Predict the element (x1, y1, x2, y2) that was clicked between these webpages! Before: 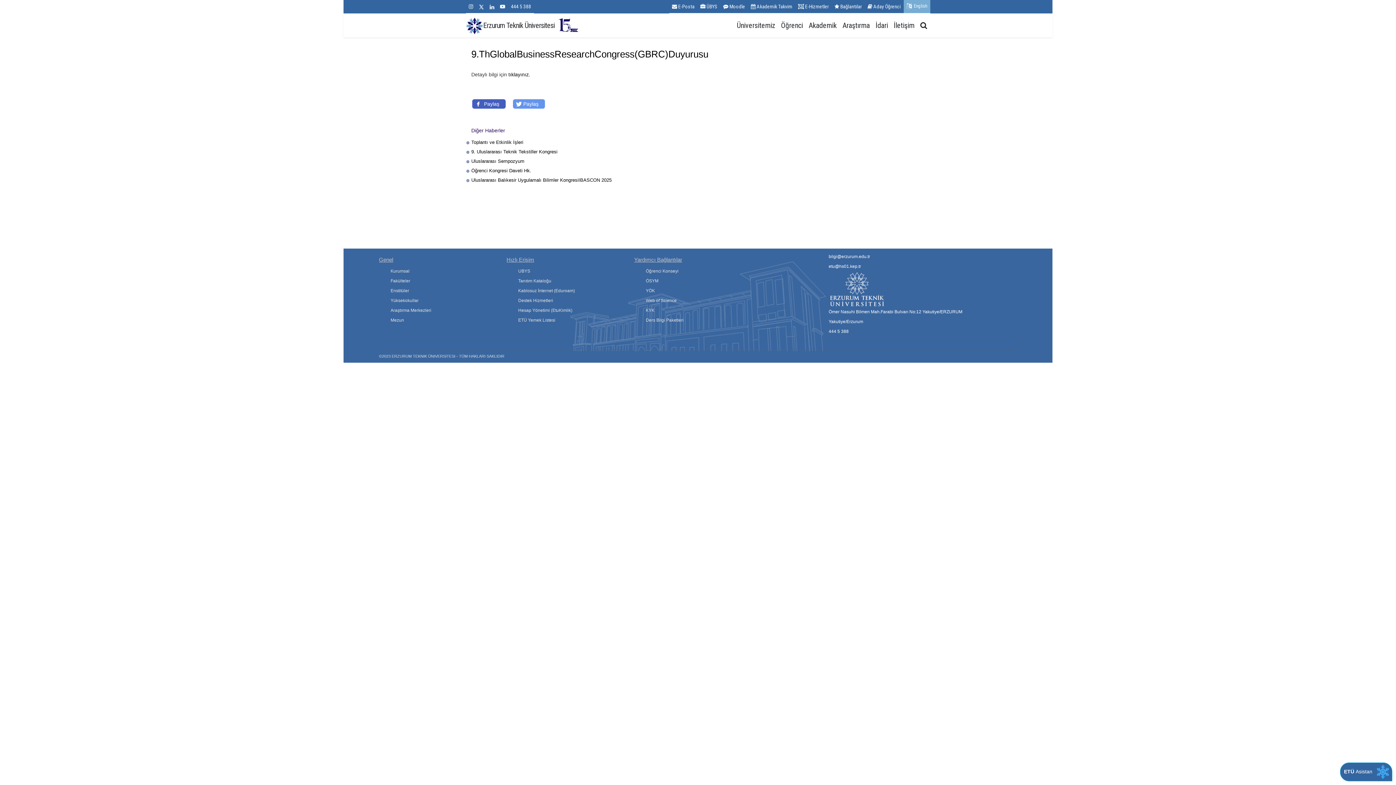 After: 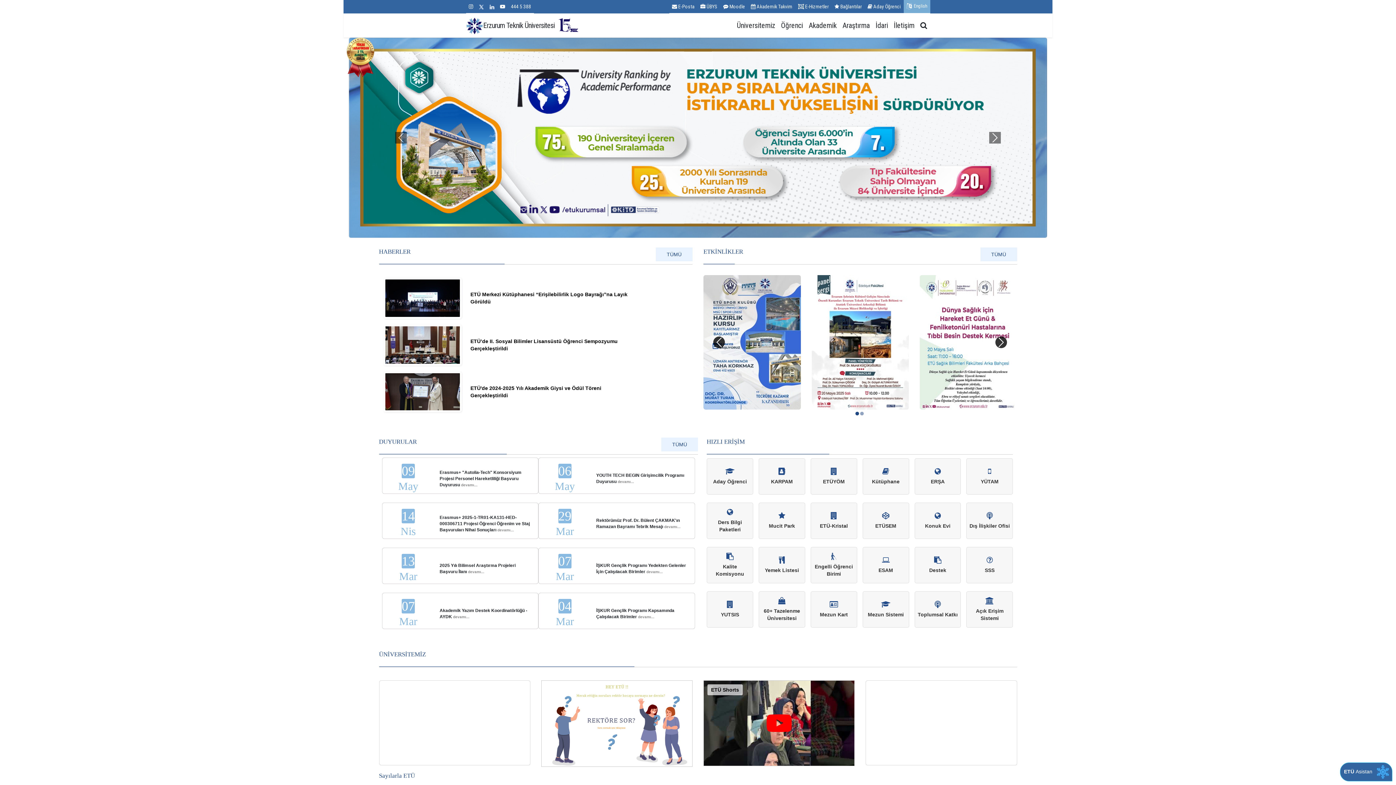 Action: label: Erzurum Teknik Üniversitesi  bbox: (466, 17, 579, 34)